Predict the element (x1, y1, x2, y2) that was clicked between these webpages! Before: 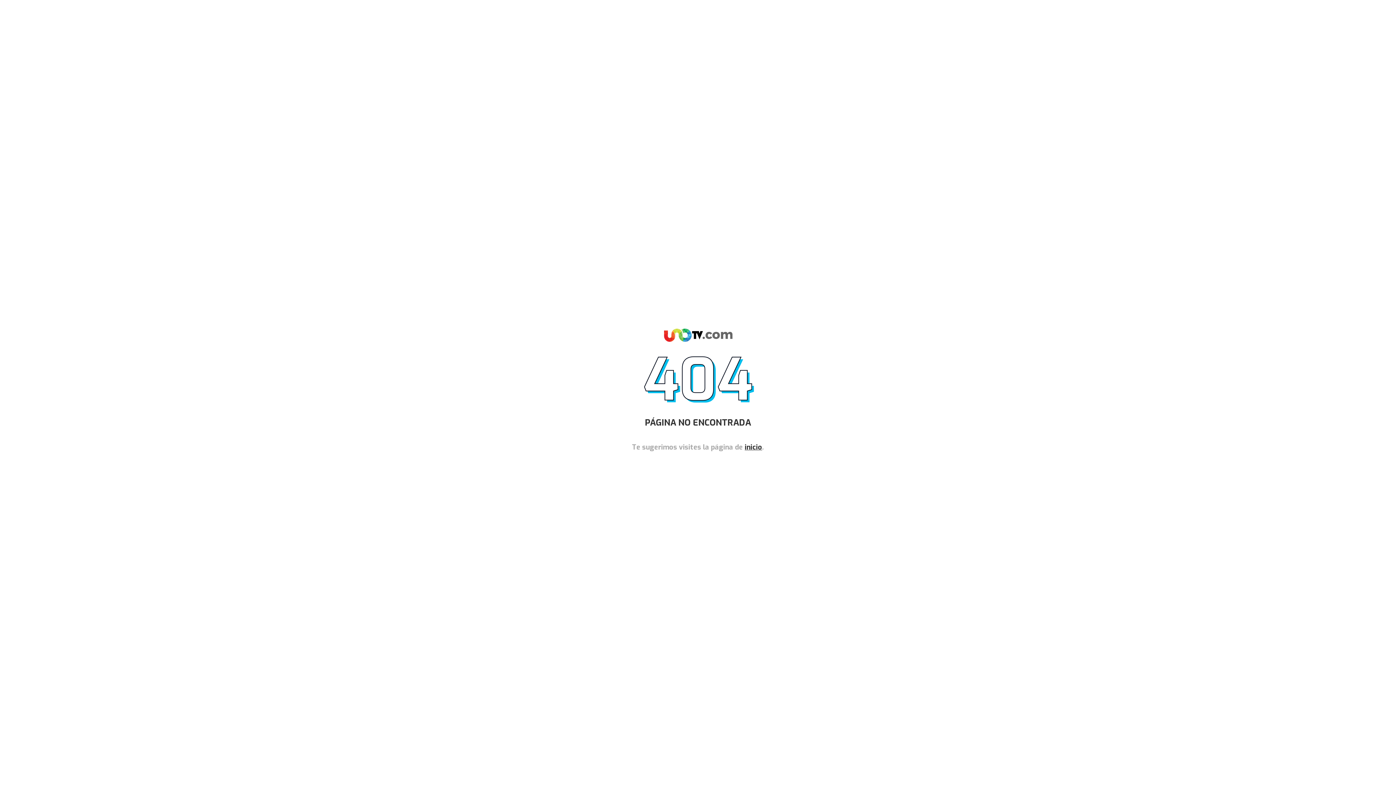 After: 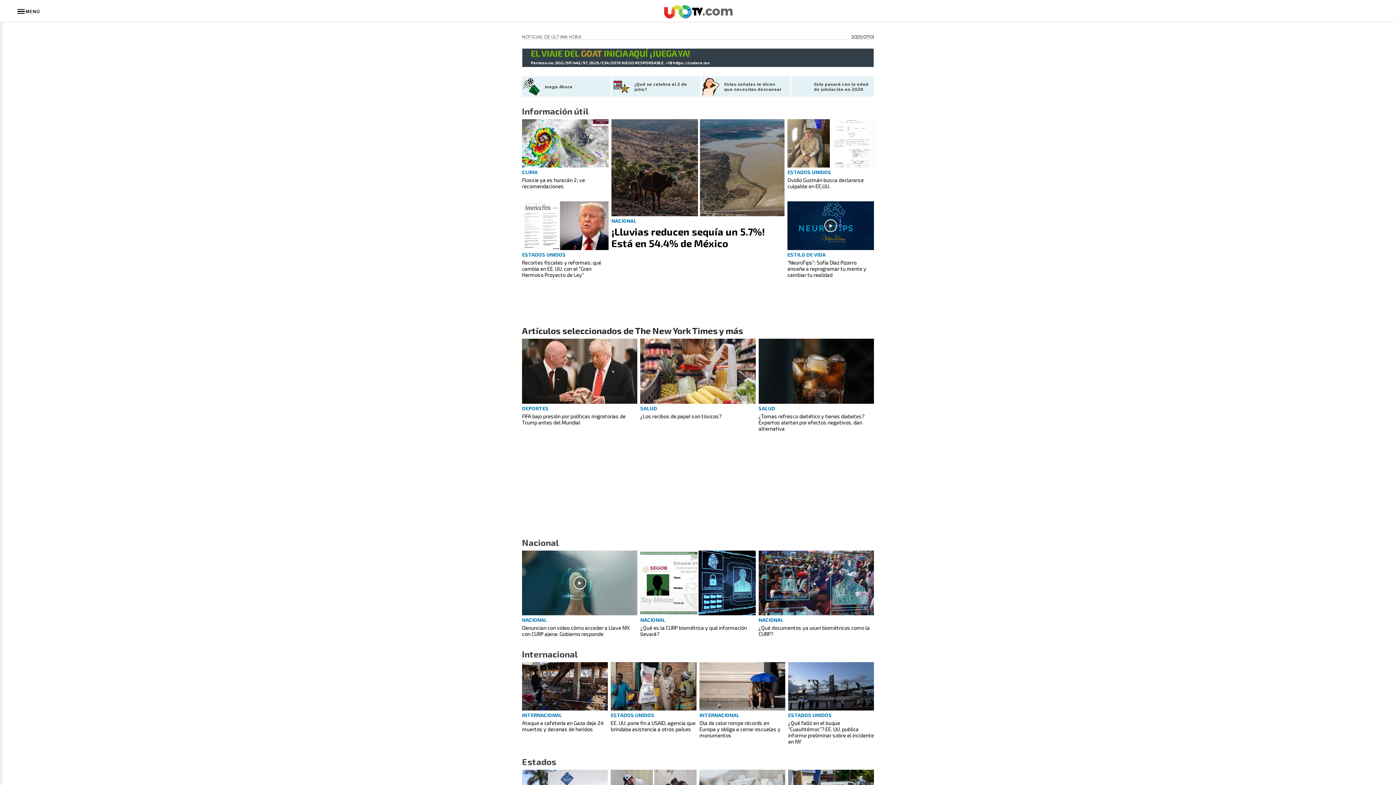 Action: label: inicio bbox: (744, 442, 762, 451)